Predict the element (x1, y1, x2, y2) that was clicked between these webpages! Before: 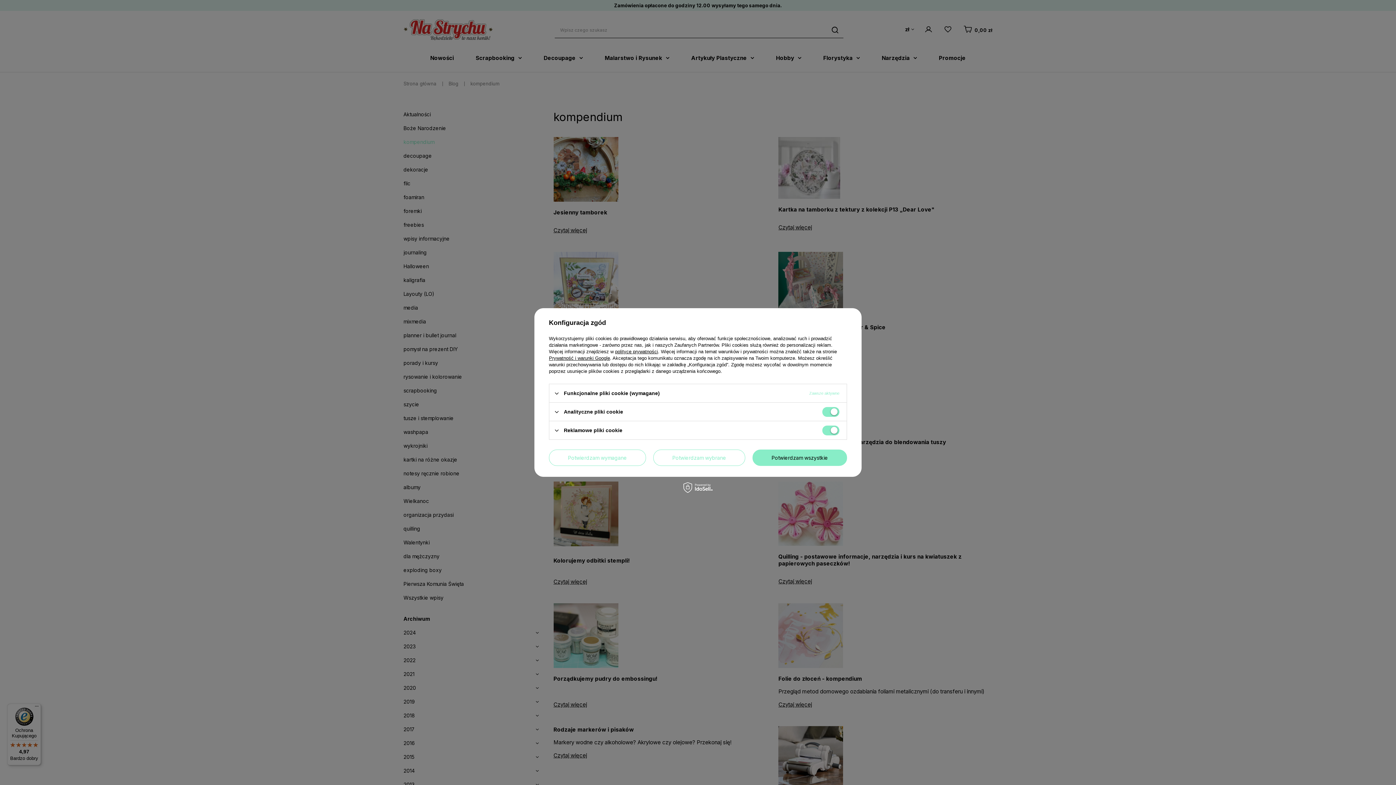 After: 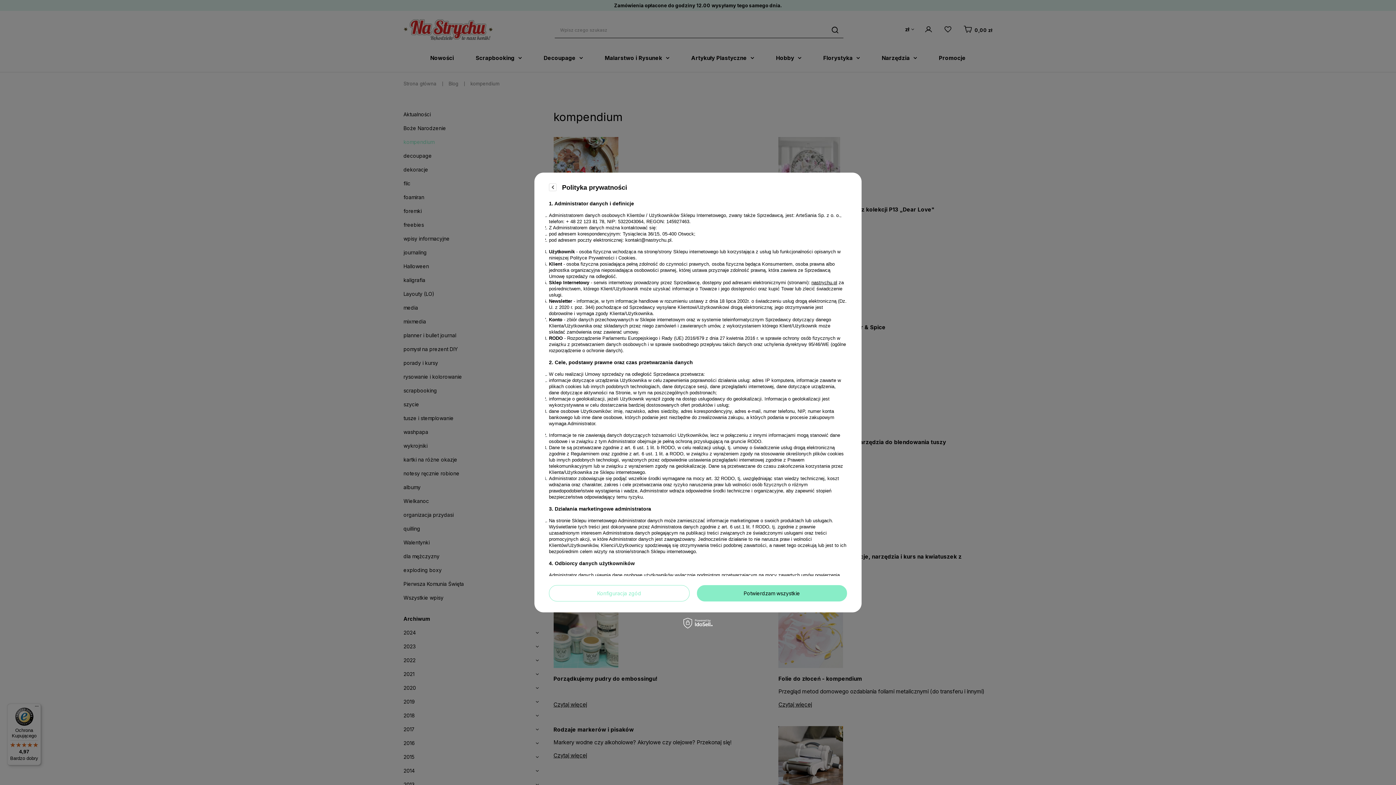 Action: bbox: (615, 349, 658, 354) label: polityce prywatności